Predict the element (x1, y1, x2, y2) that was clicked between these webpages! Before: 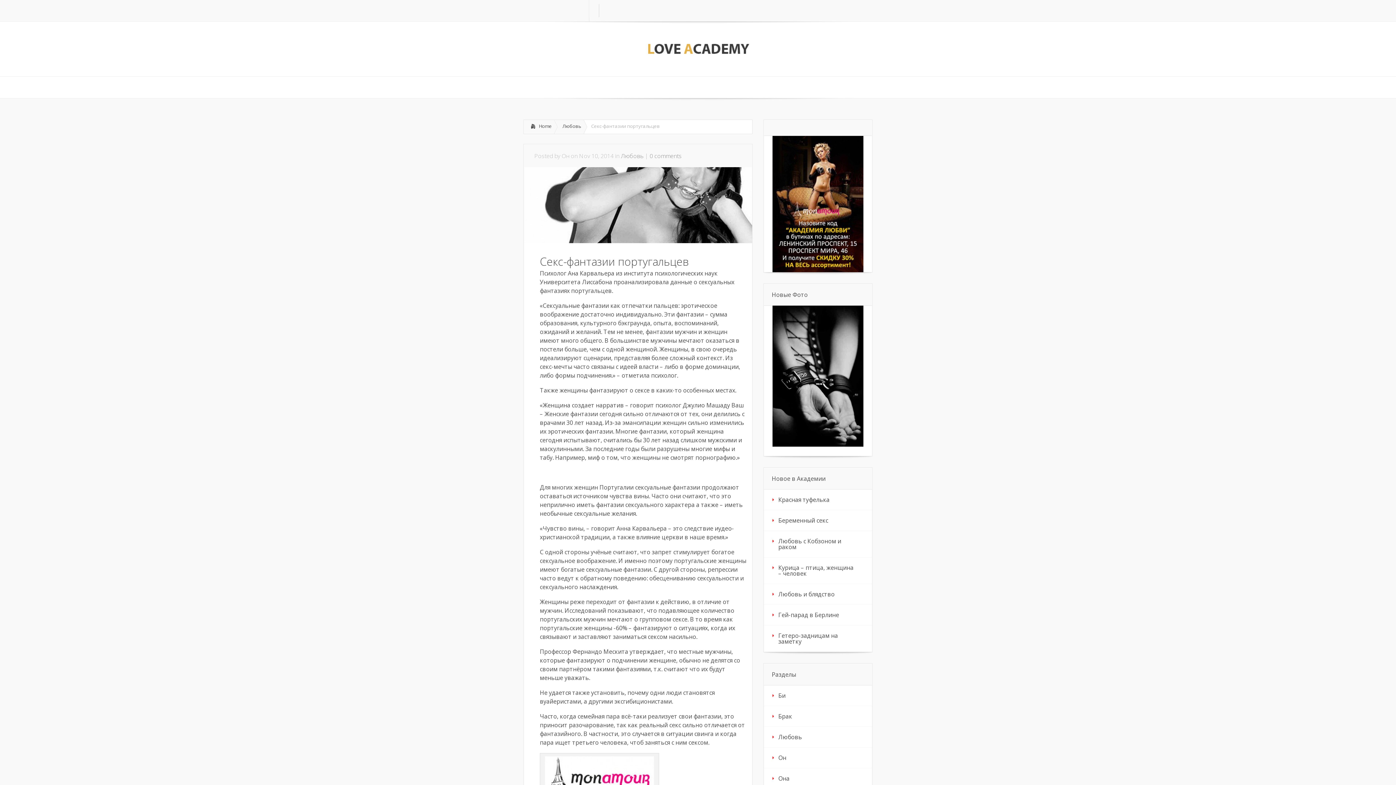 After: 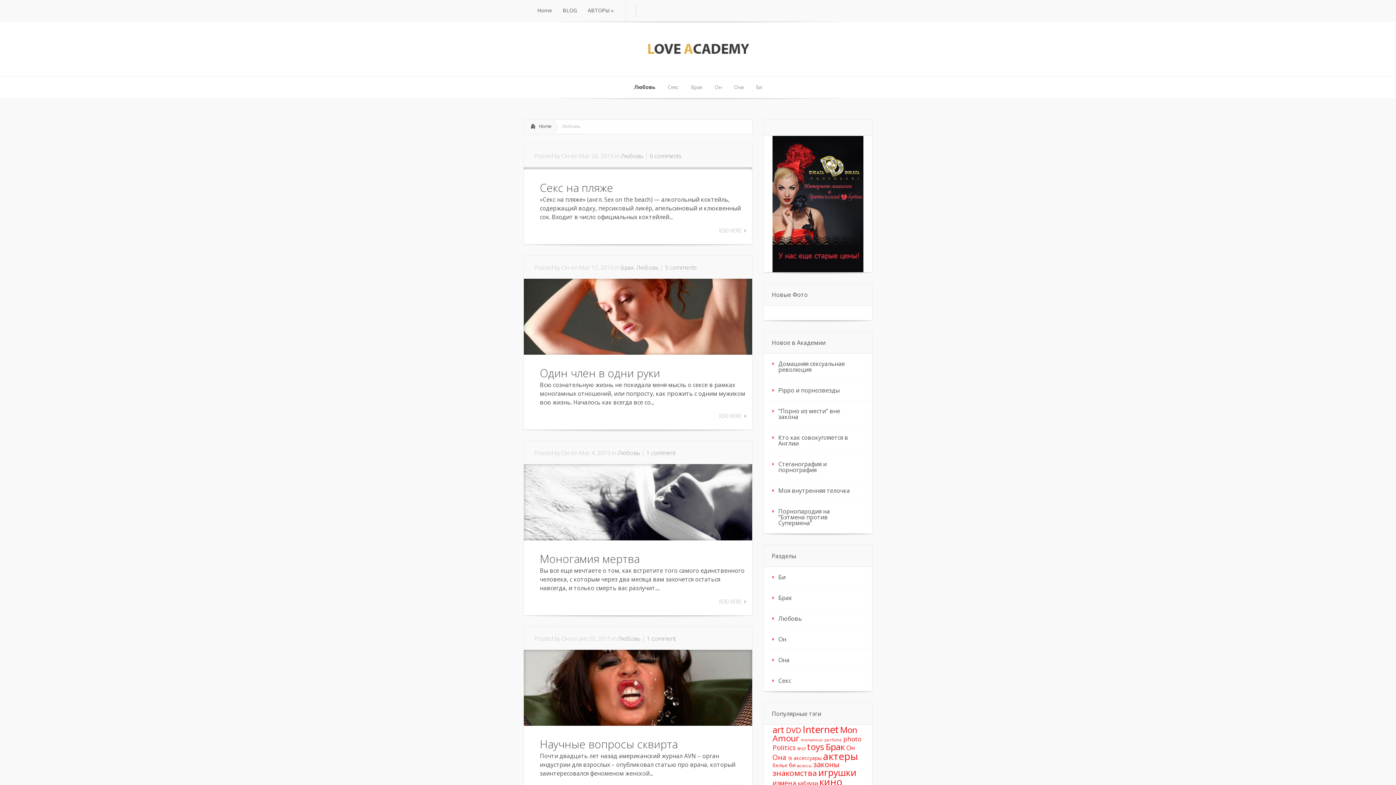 Action: label: Любовь bbox: (558, 120, 583, 133)